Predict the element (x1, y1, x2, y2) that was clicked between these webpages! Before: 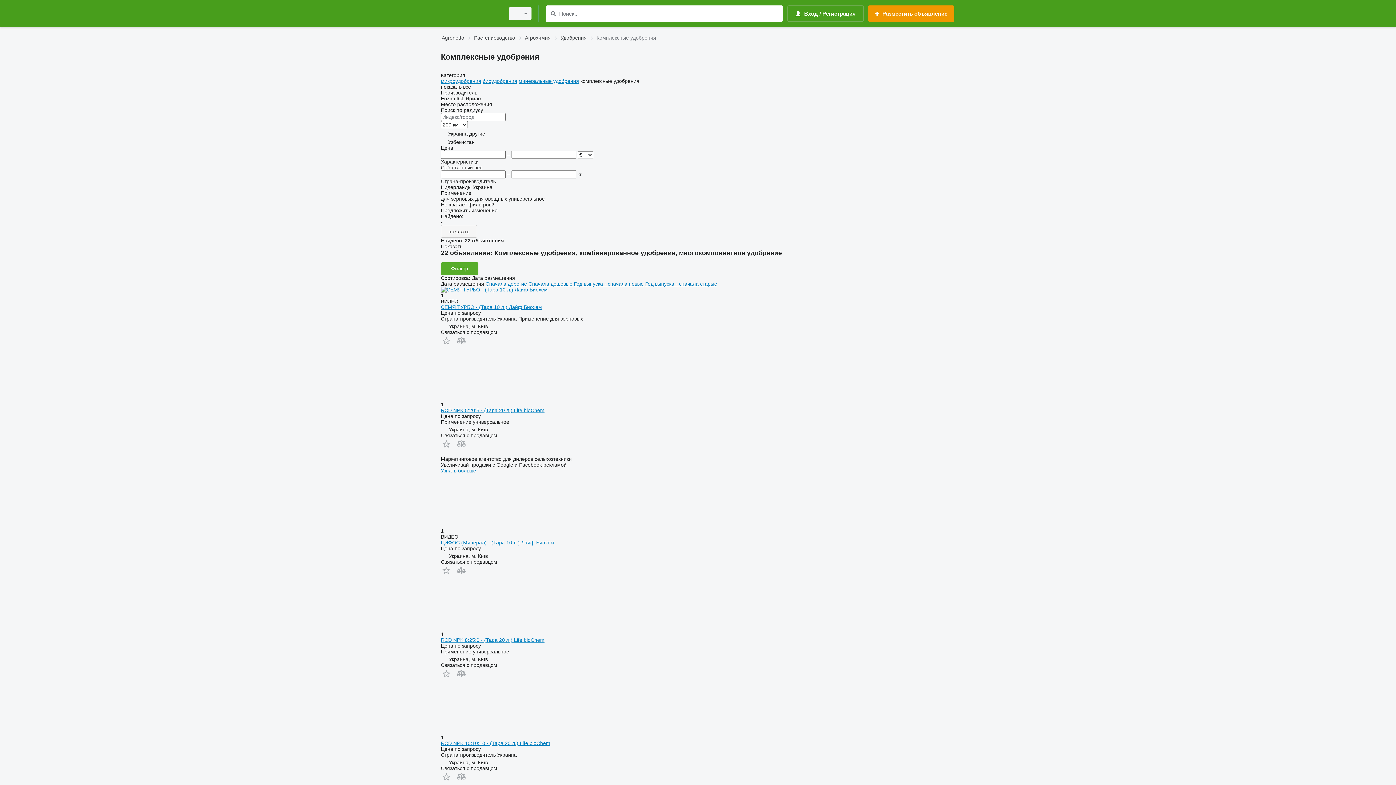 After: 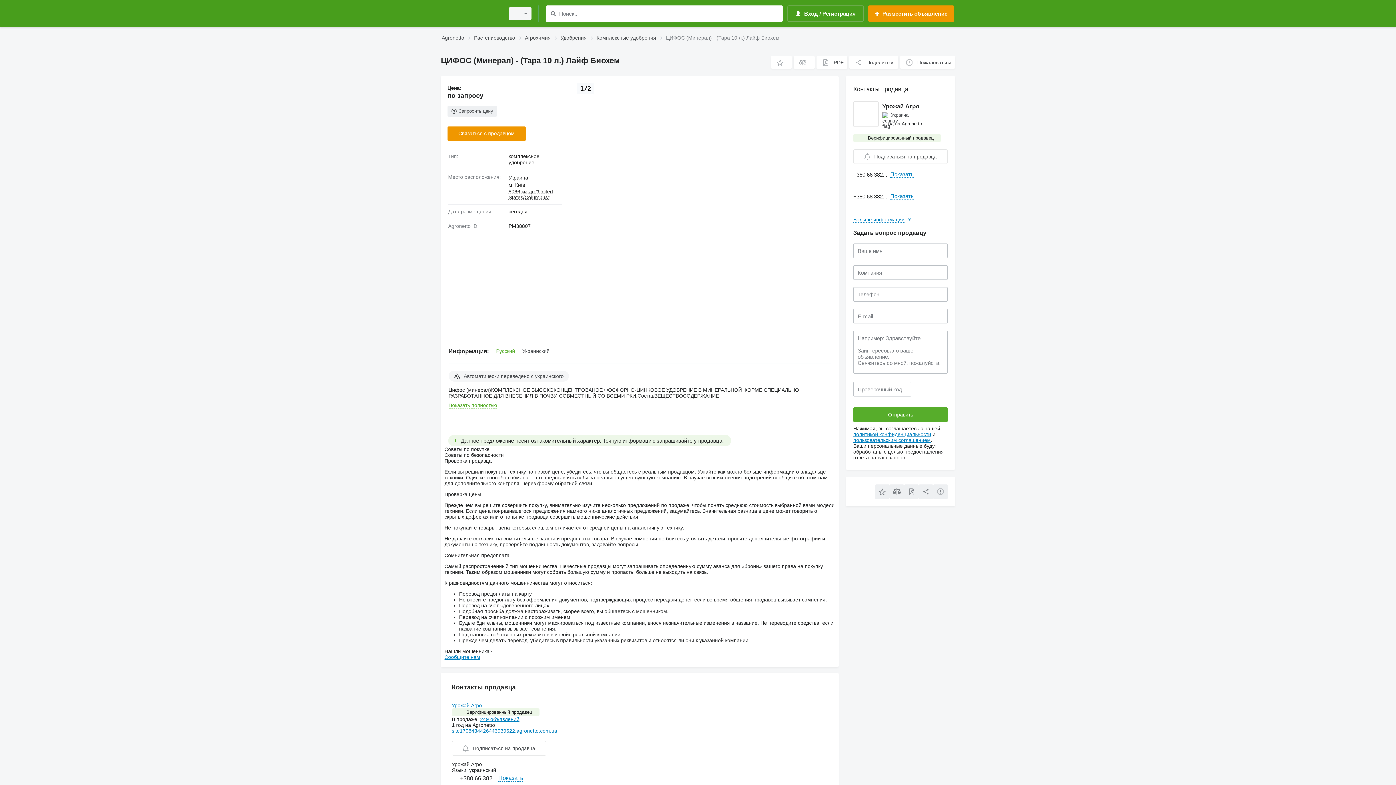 Action: bbox: (441, 539, 554, 545) label: ЦИФОС (Минерал) - (Тара 10 л.) Лайф Биохем